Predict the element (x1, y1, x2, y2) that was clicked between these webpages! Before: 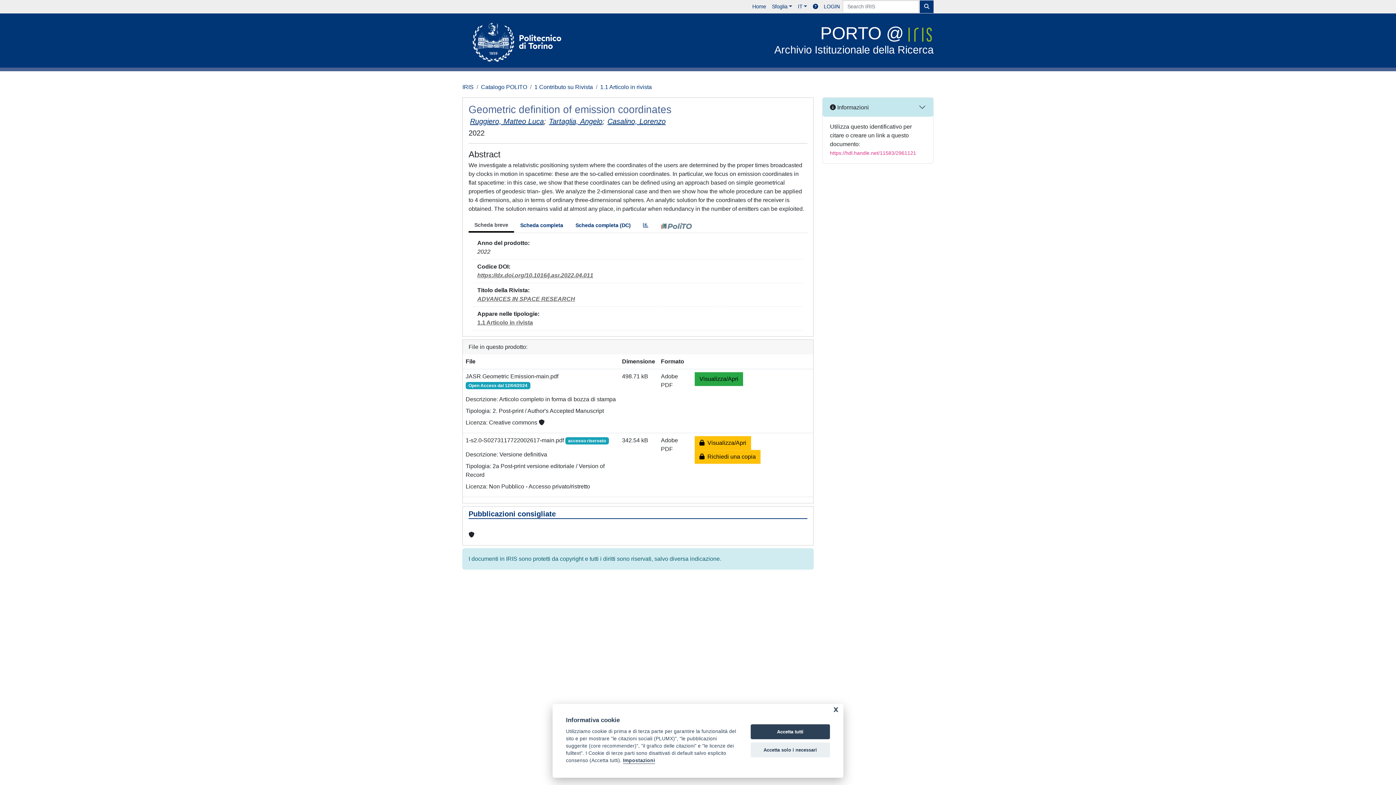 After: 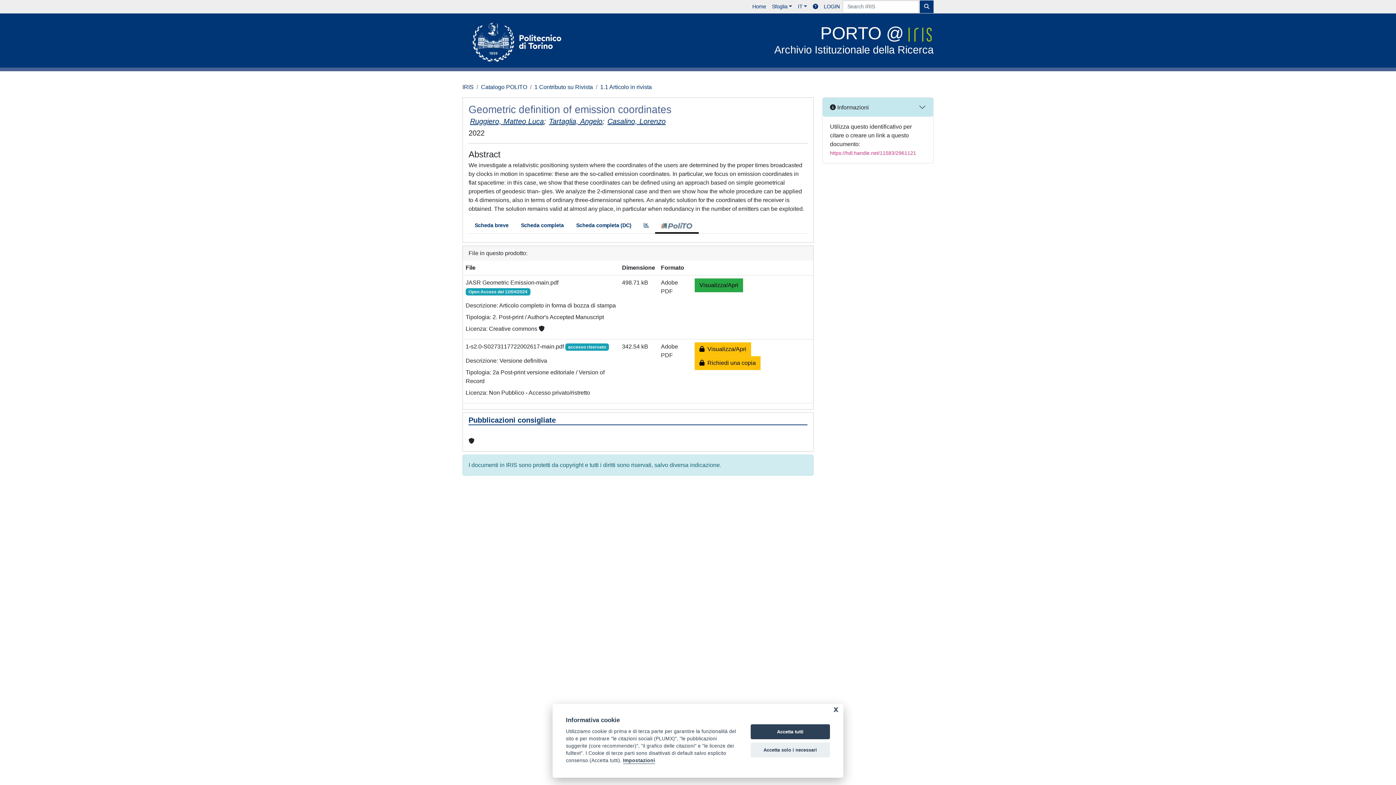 Action: bbox: (654, 219, 698, 233)